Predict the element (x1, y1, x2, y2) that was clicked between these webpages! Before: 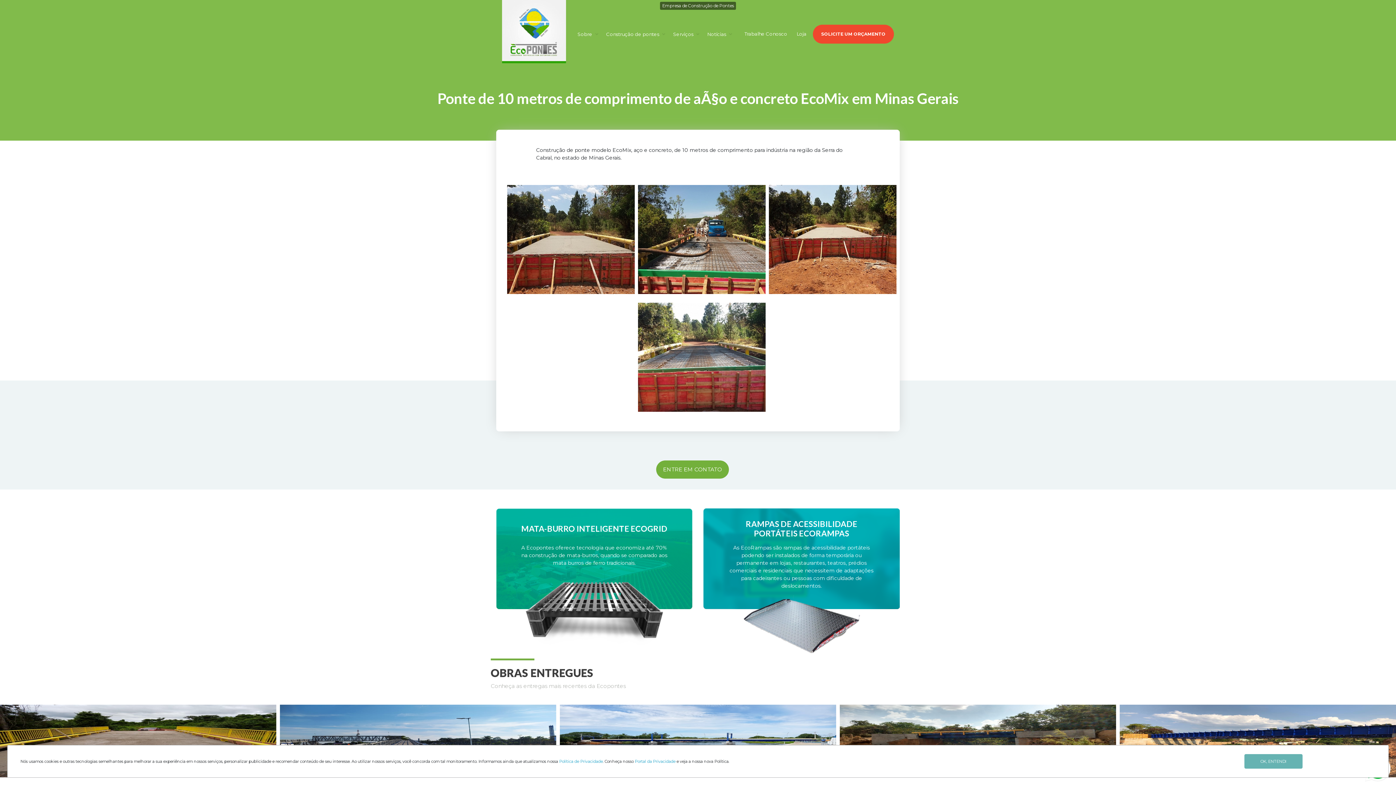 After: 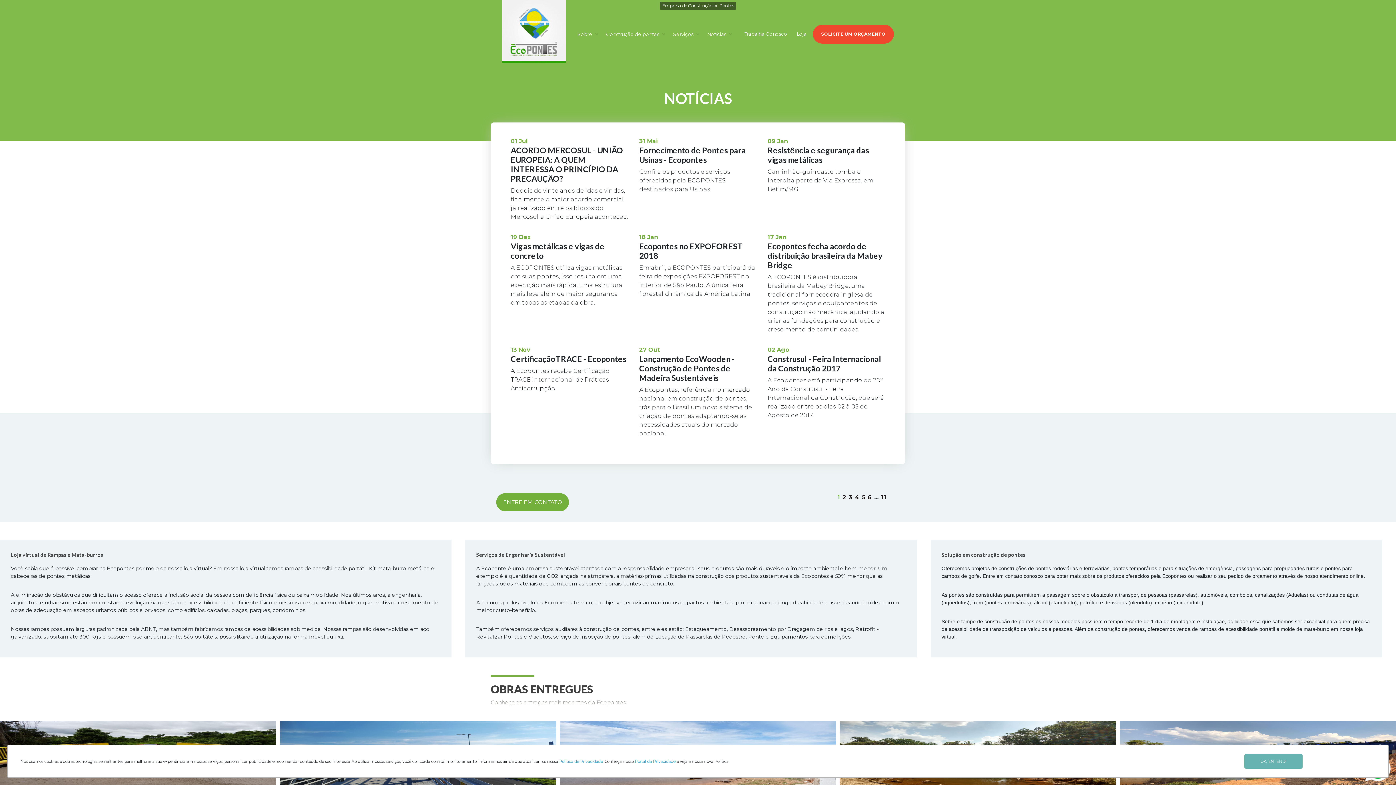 Action: label: Notícias  bbox: (705, 30, 734, 37)